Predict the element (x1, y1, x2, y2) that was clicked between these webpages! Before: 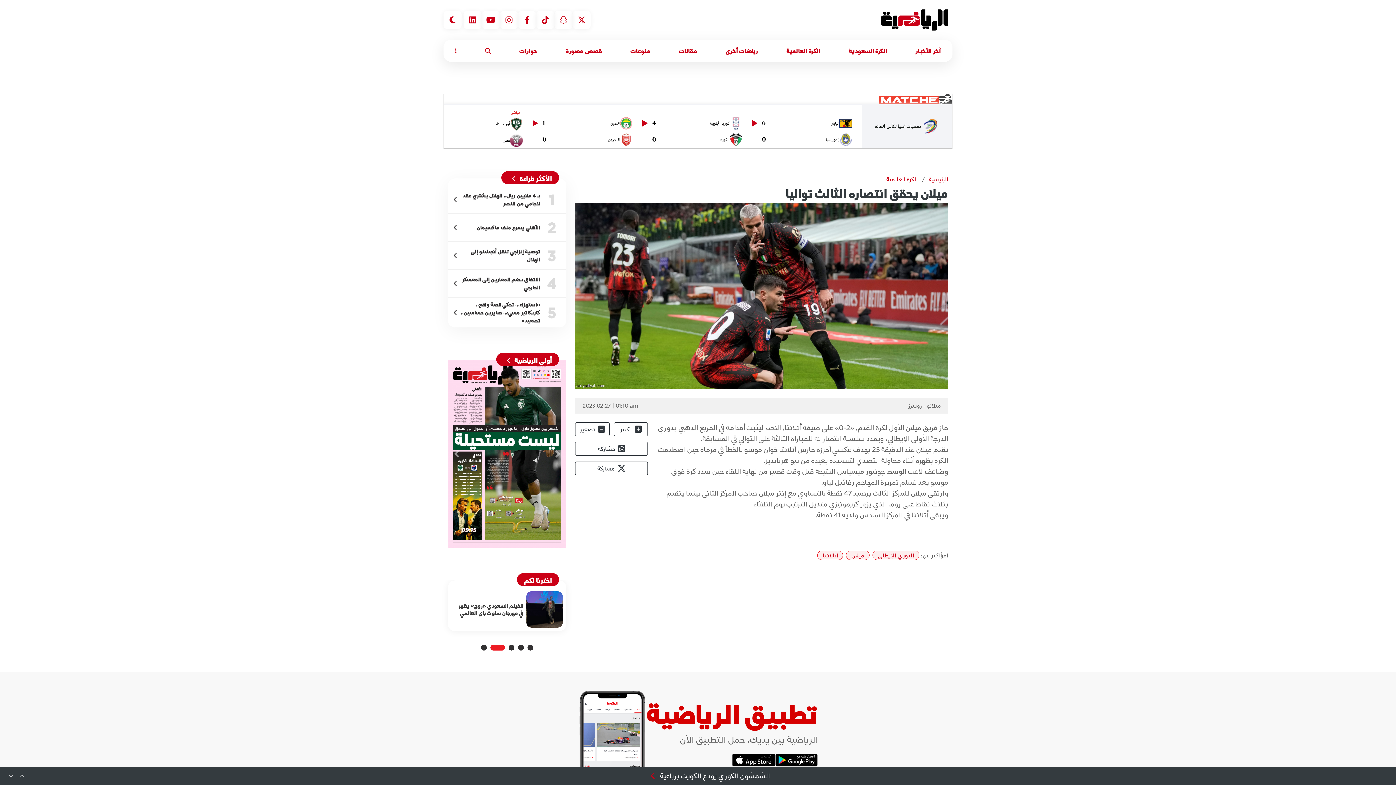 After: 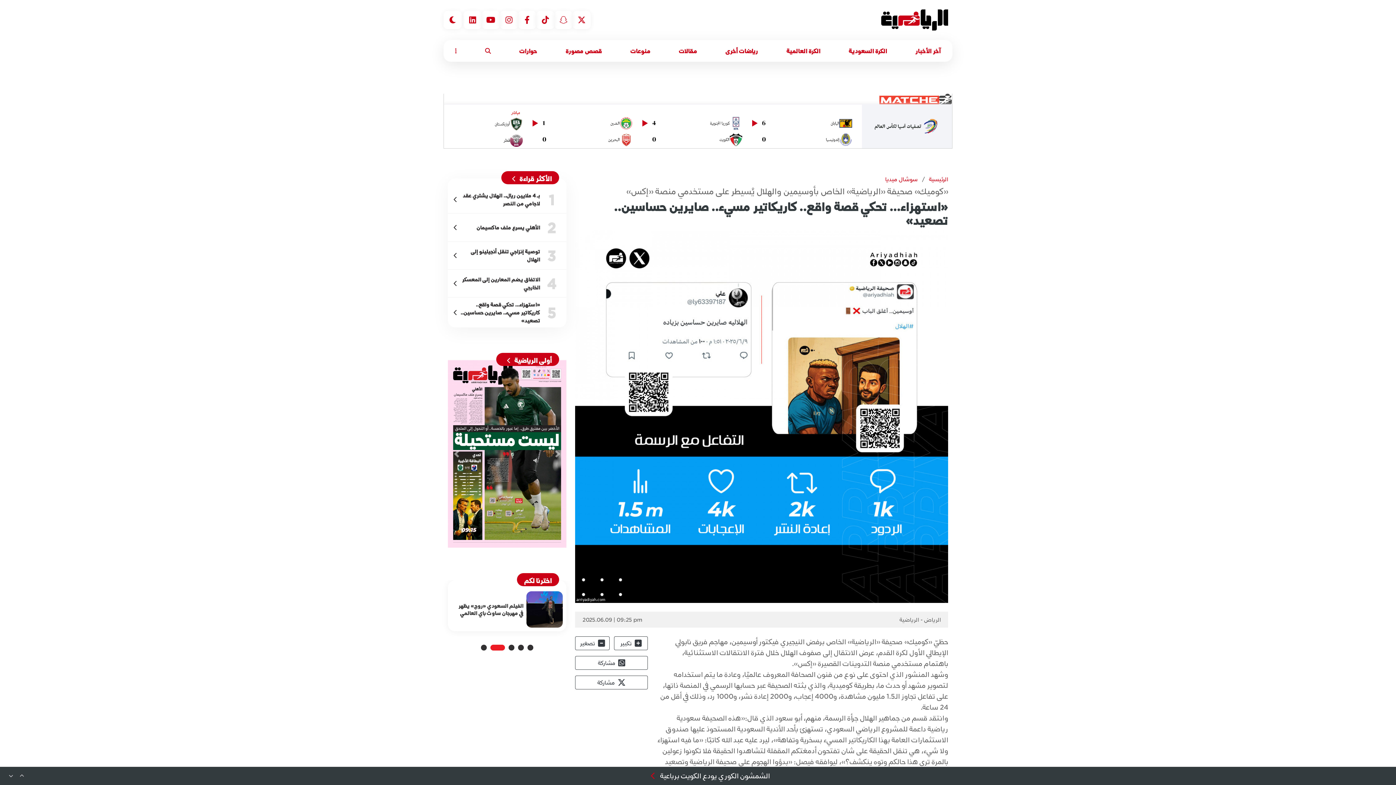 Action: label: 5
«استهزاء... تحكي قصة واقع.. كاريكاتير مسيء.. صايرين حساسين.. تصعيد» bbox: (448, 297, 566, 327)